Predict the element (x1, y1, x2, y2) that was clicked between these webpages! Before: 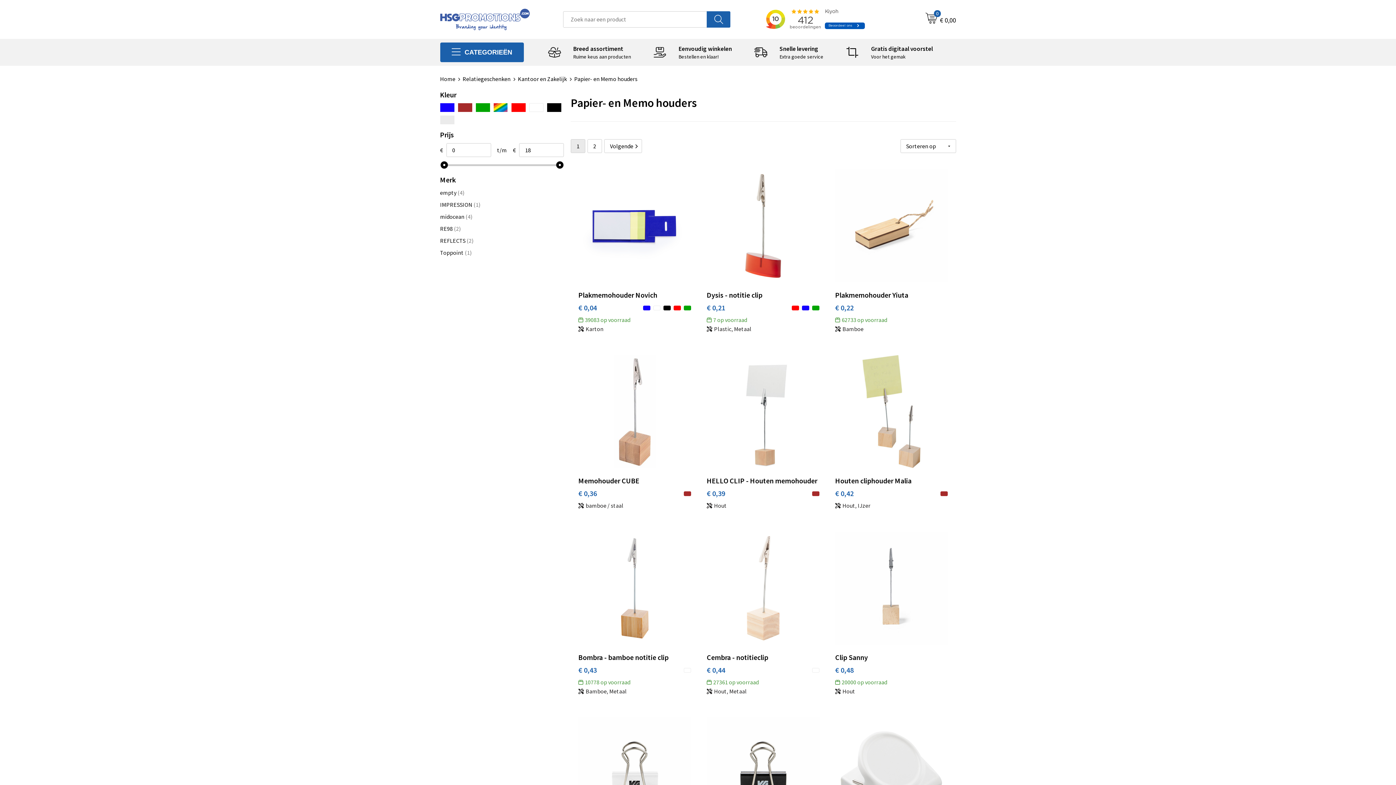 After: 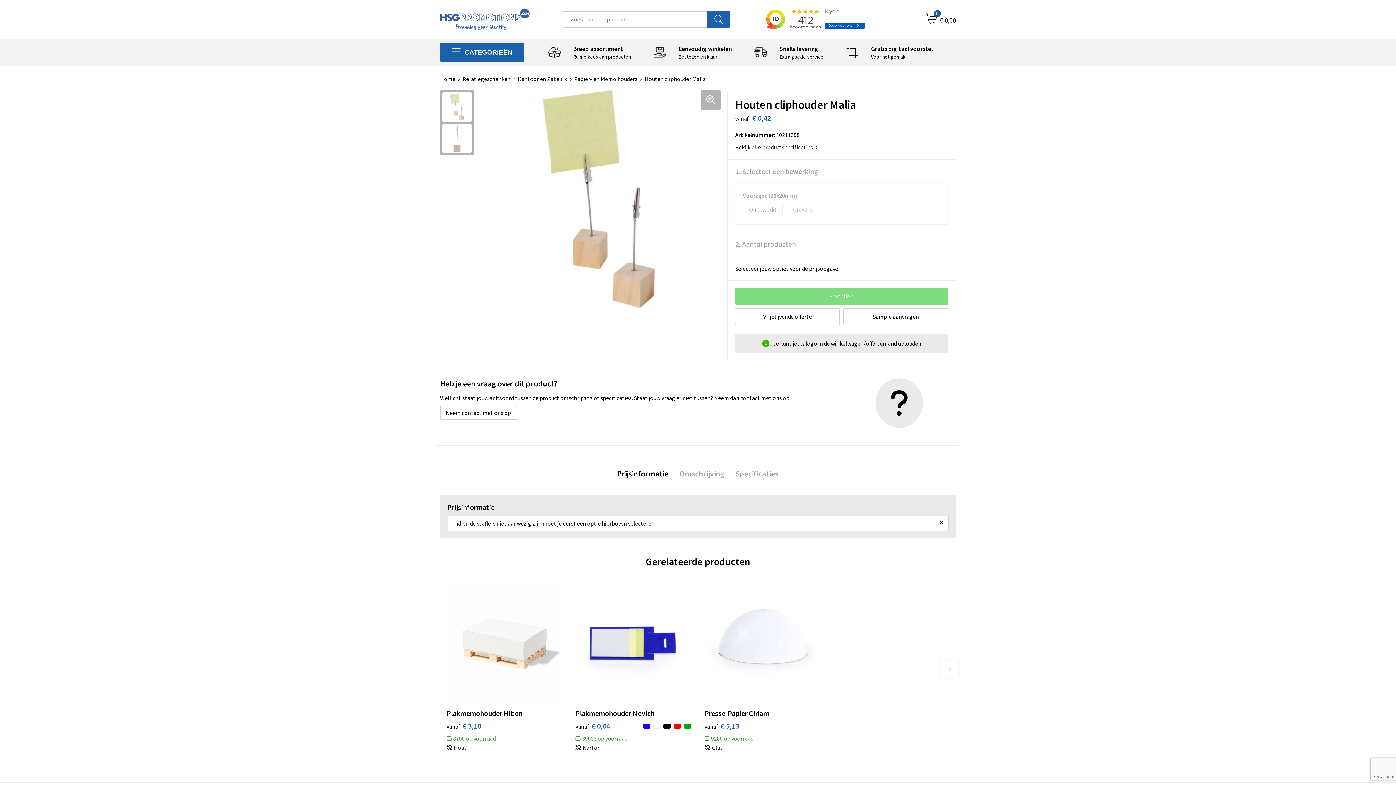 Action: bbox: (940, 491, 948, 496)